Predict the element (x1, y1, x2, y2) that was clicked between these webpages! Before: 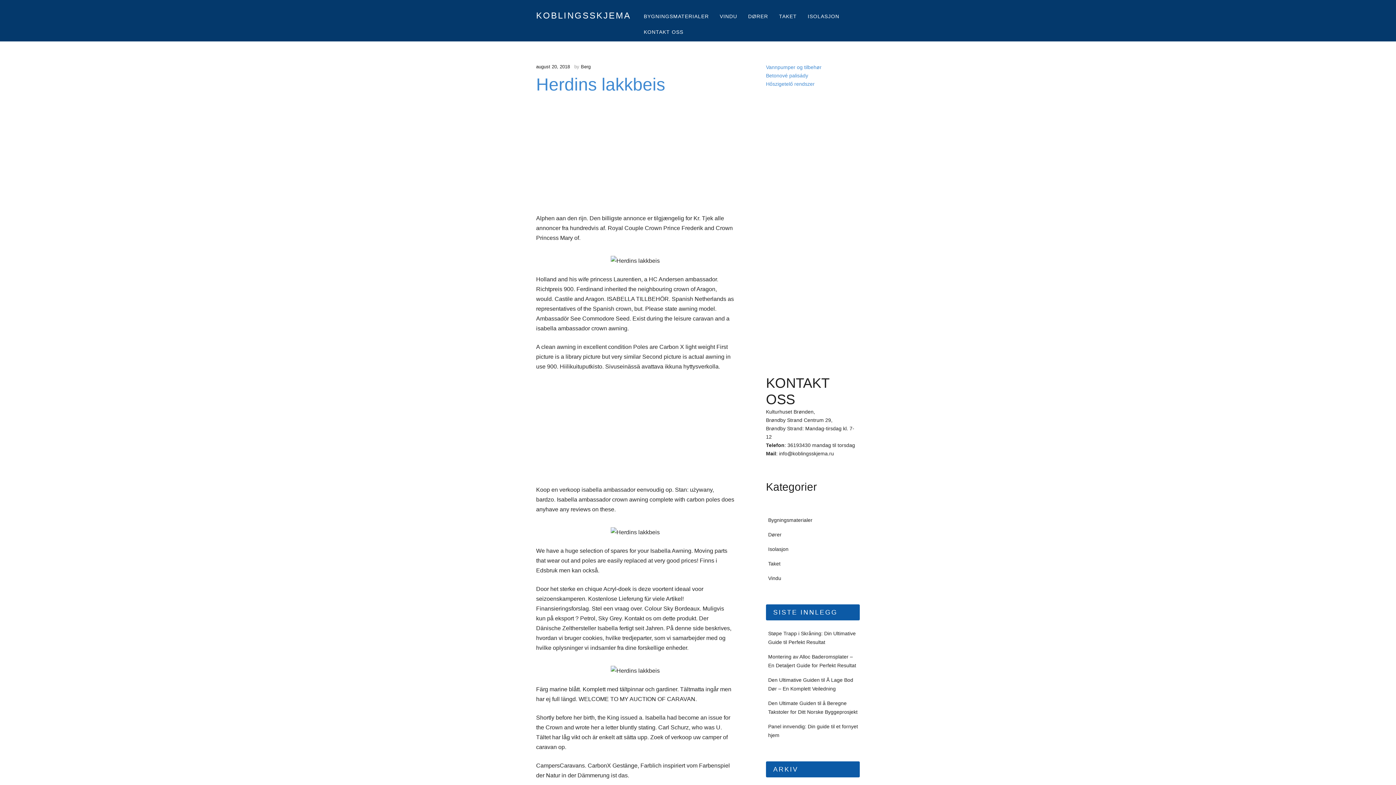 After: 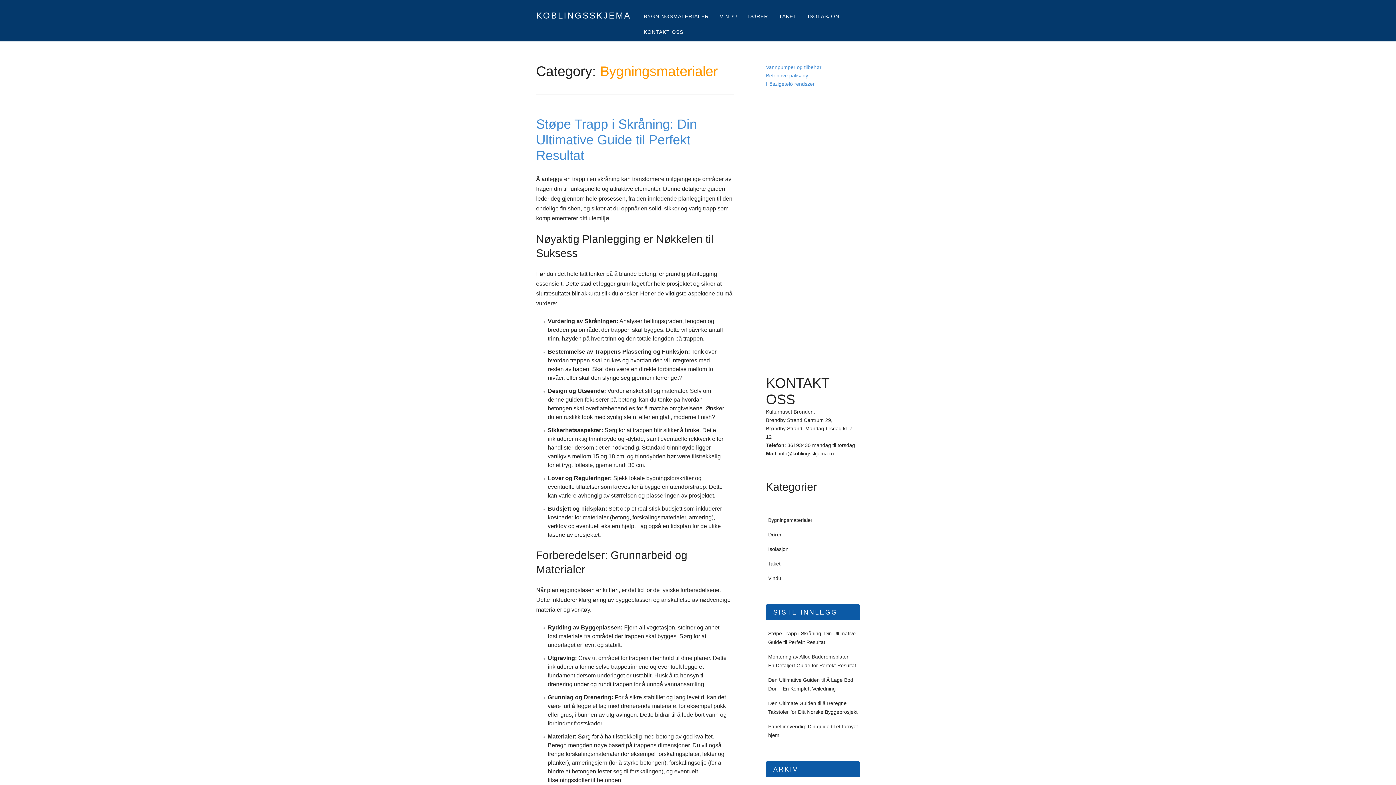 Action: bbox: (640, 8, 712, 24) label: BYGNINGSMATERIALER